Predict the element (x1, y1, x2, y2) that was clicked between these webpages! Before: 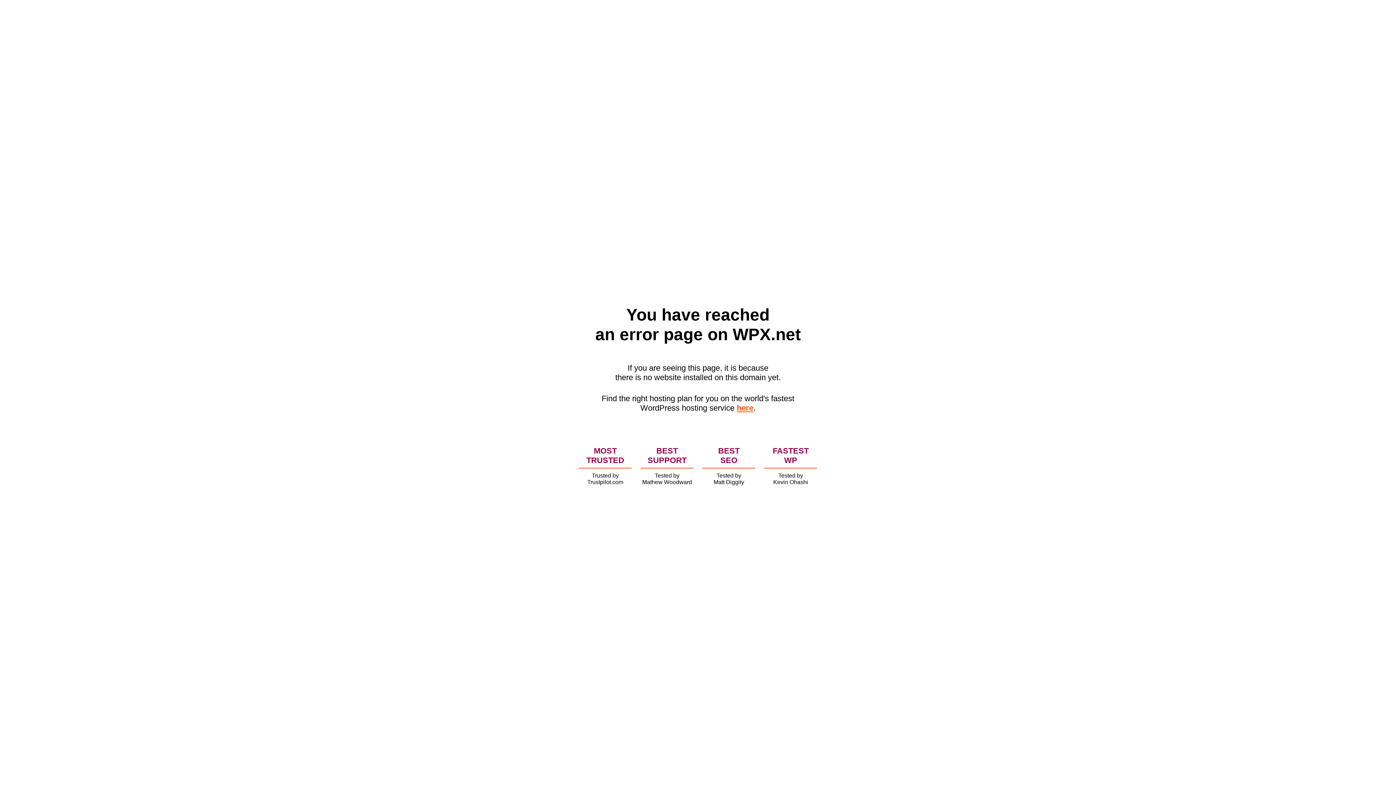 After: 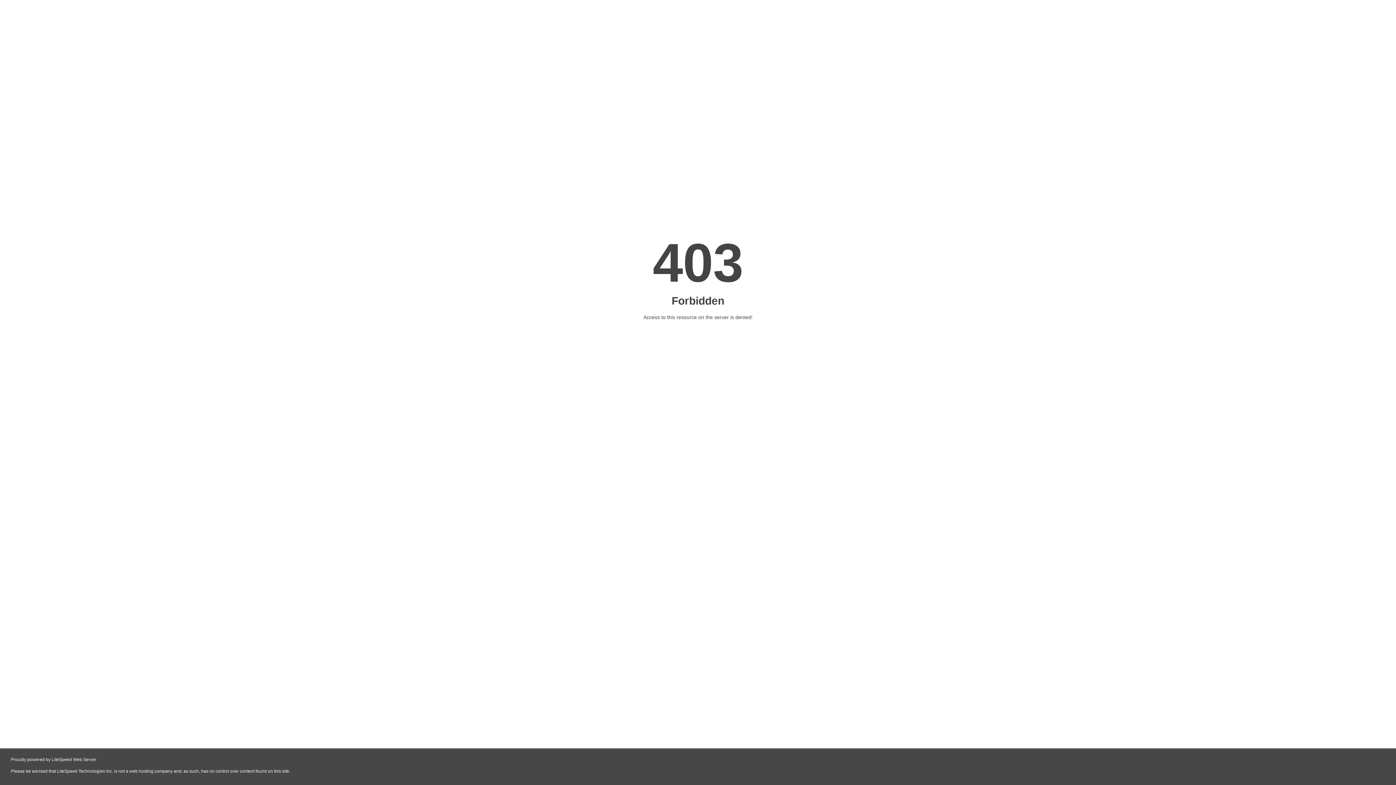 Action: label: here bbox: (736, 403, 753, 412)